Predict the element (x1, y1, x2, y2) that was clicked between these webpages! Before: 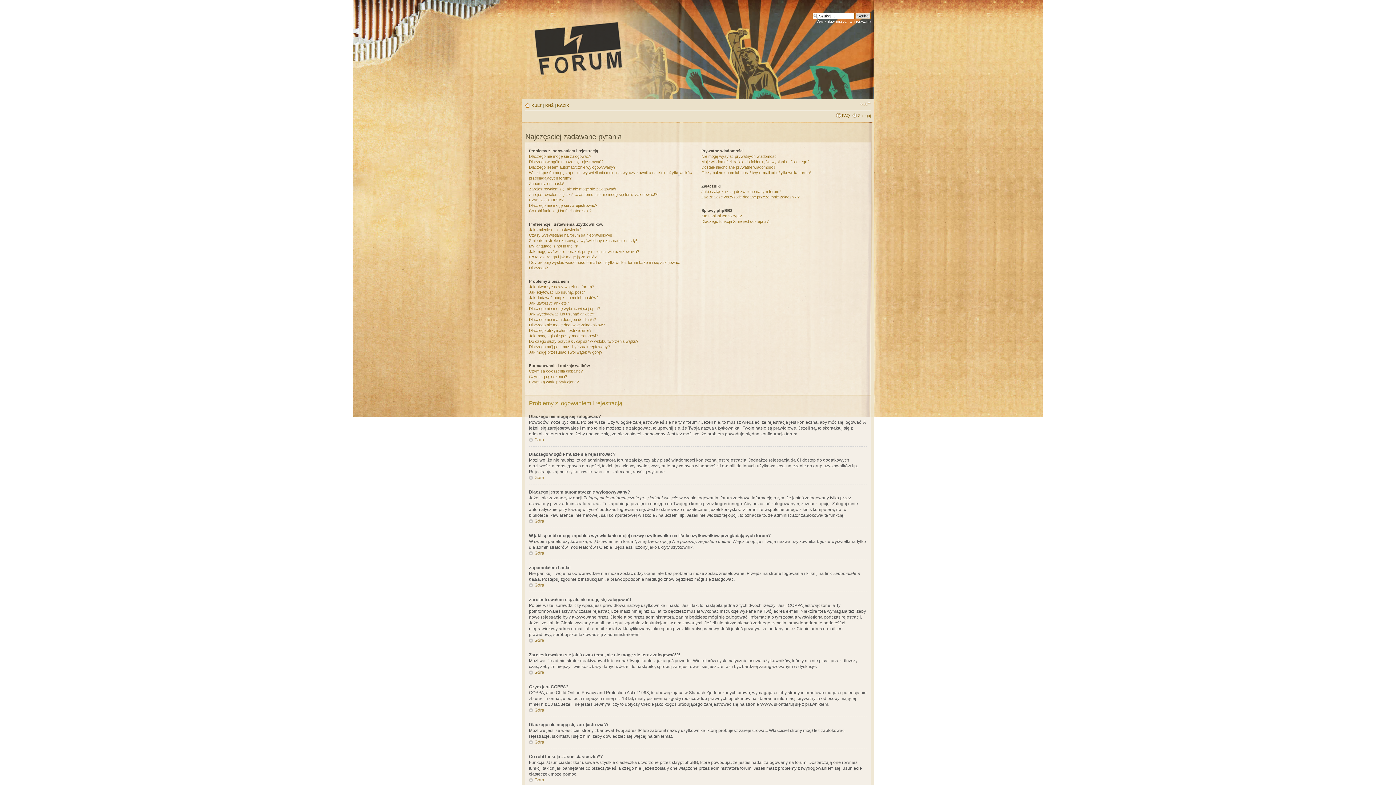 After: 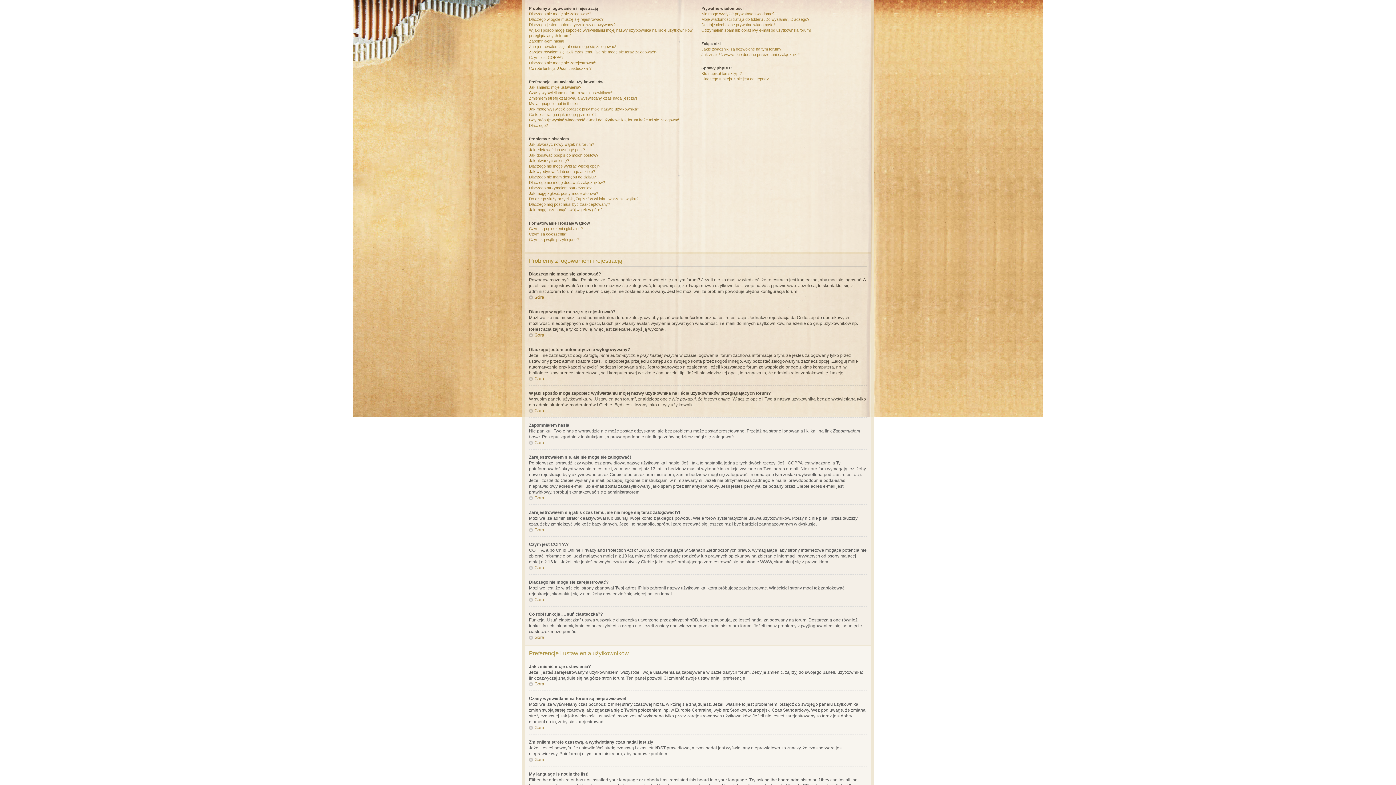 Action: label: Góra bbox: (529, 475, 544, 480)